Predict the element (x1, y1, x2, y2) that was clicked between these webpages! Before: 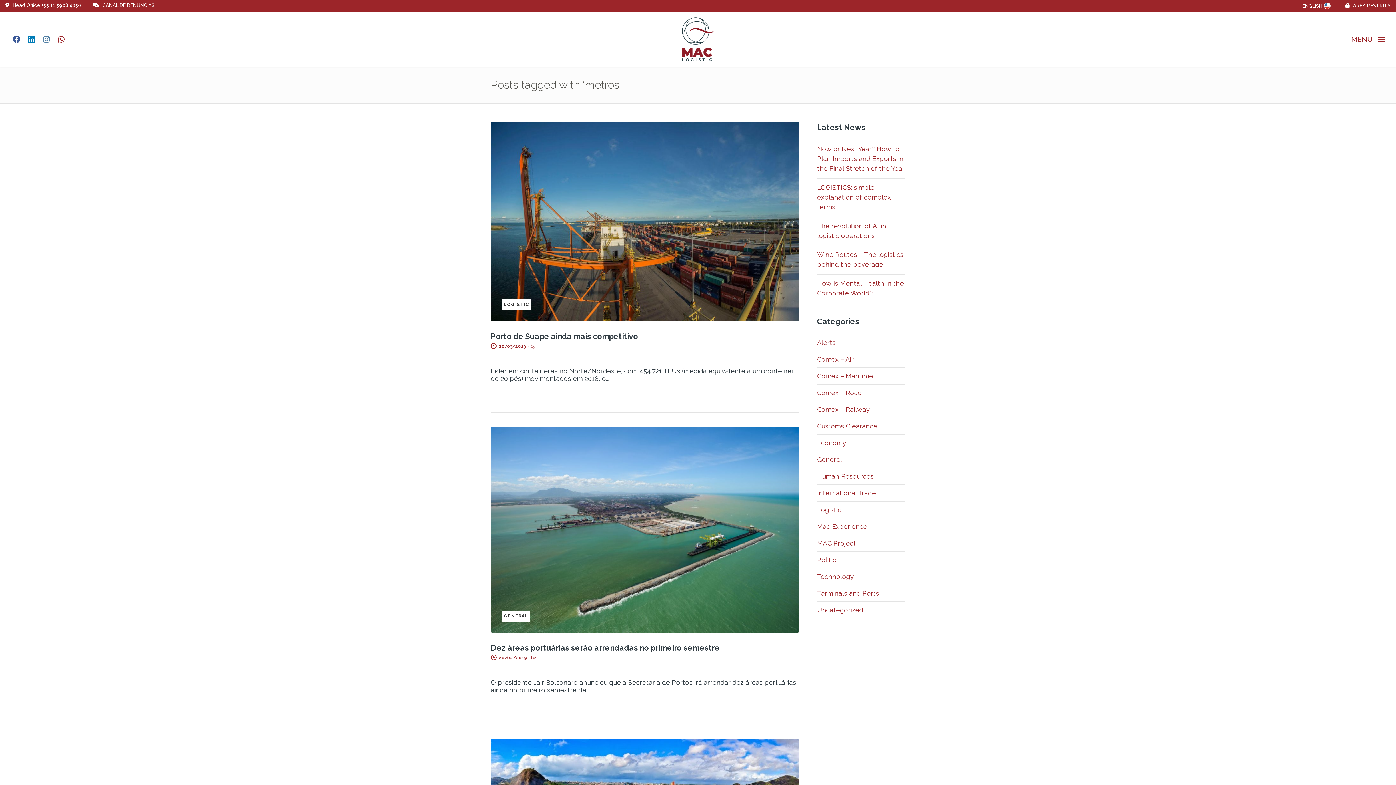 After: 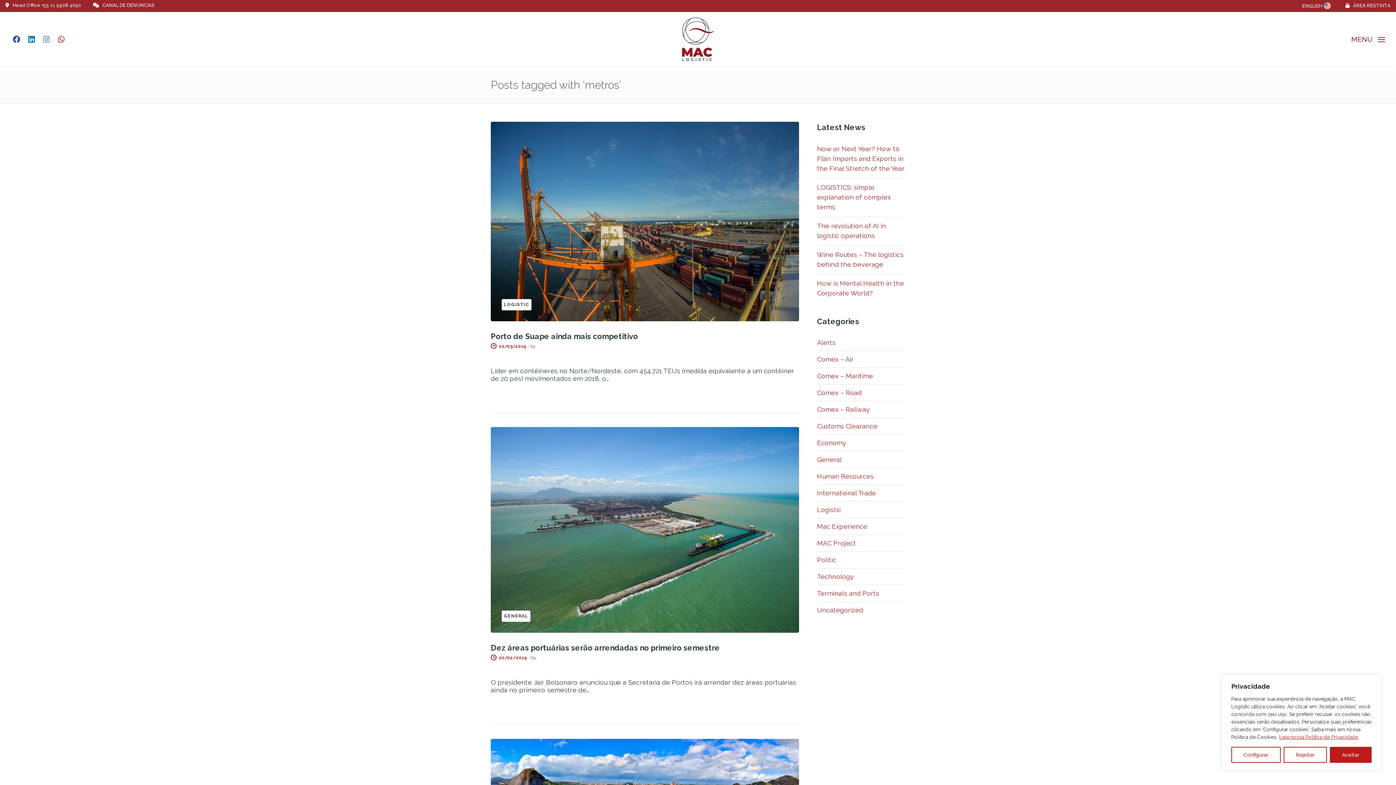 Action: label: CANAL DE DENÚNCIAS bbox: (102, 2, 154, 8)